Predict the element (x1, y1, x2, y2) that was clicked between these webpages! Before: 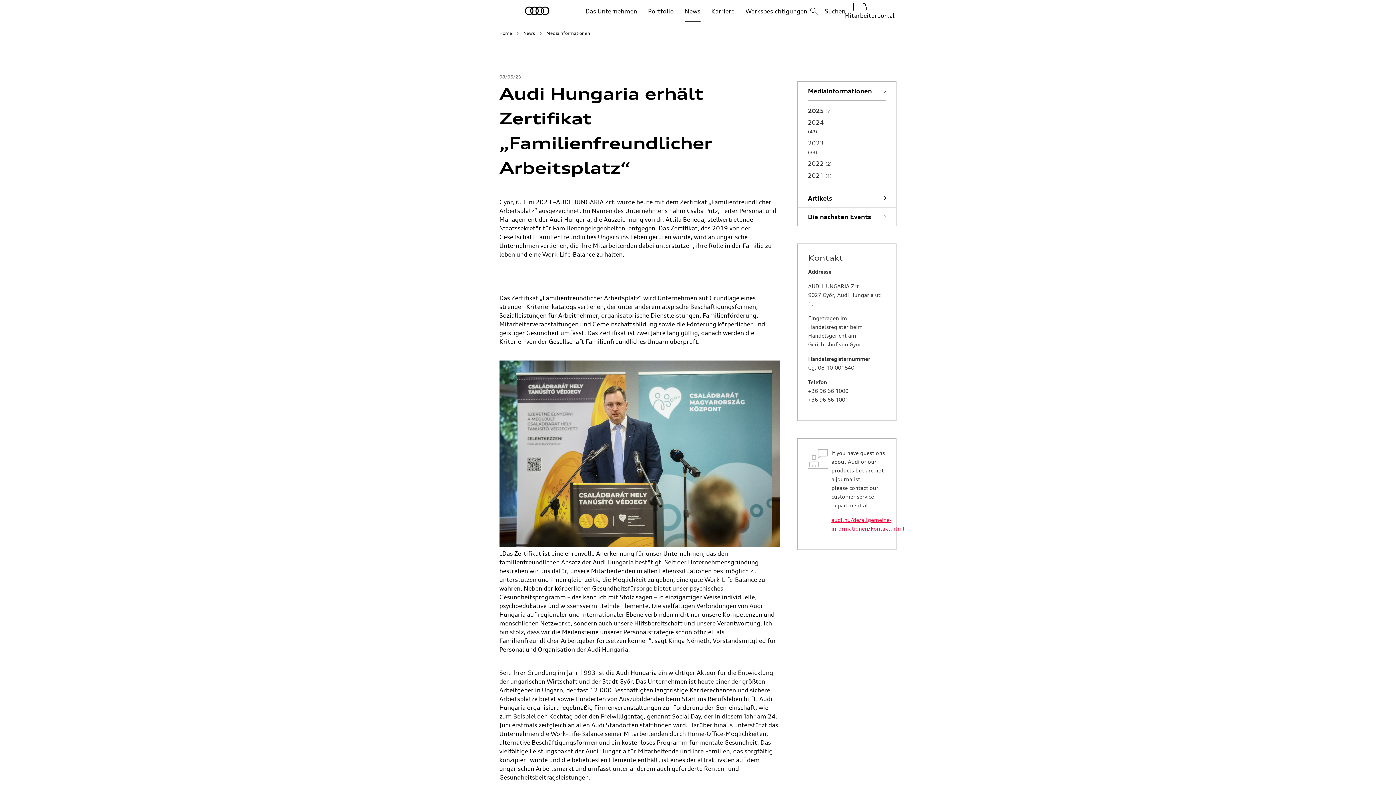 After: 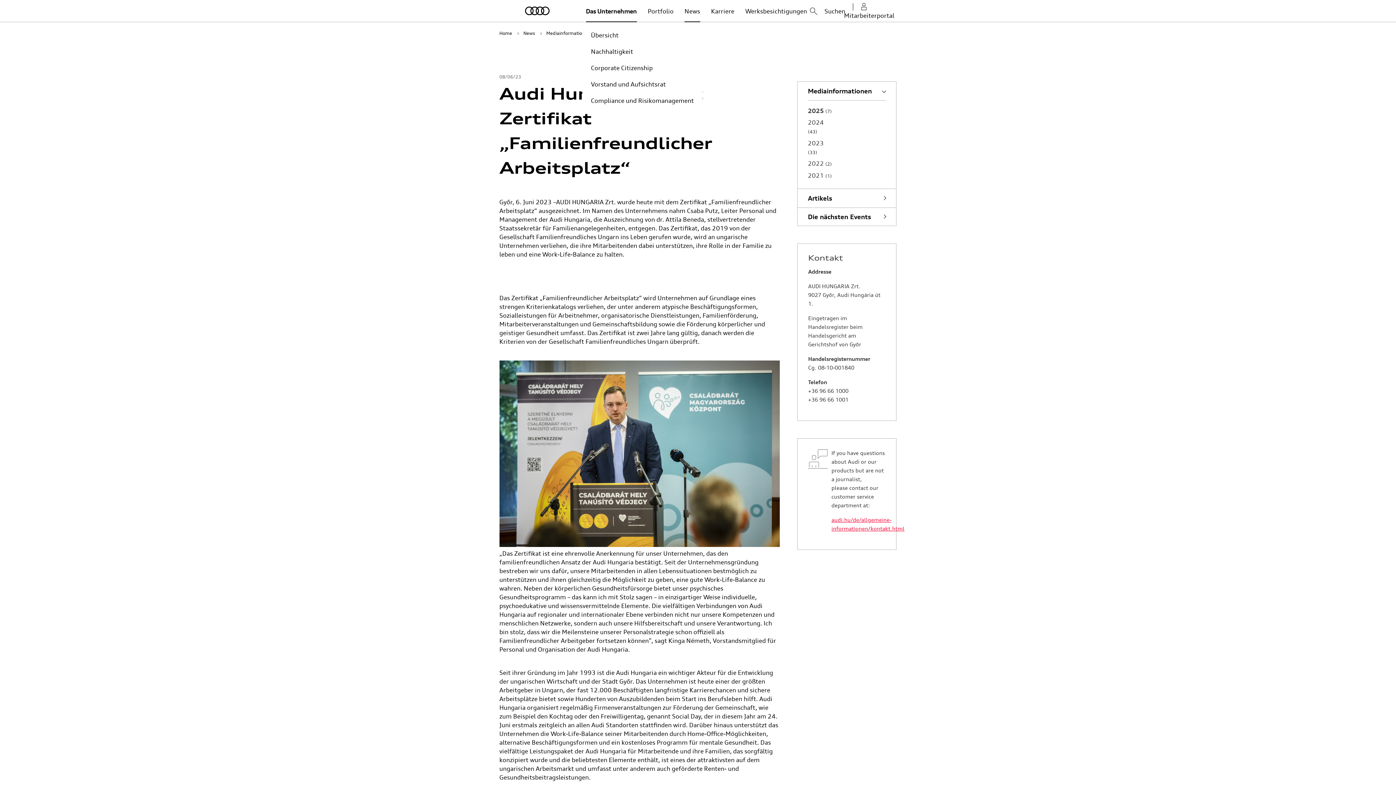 Action: bbox: (585, 6, 637, 15) label: Das Unternehmen